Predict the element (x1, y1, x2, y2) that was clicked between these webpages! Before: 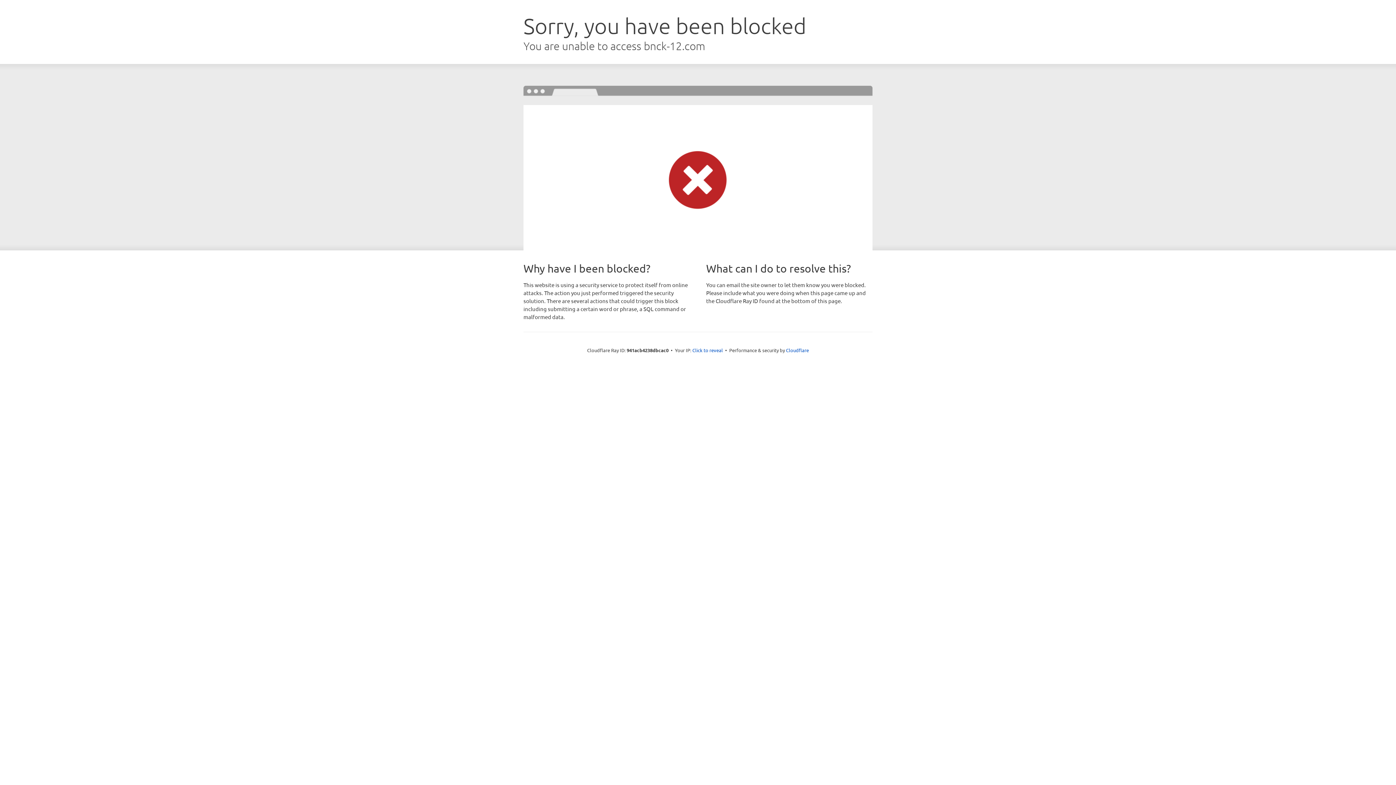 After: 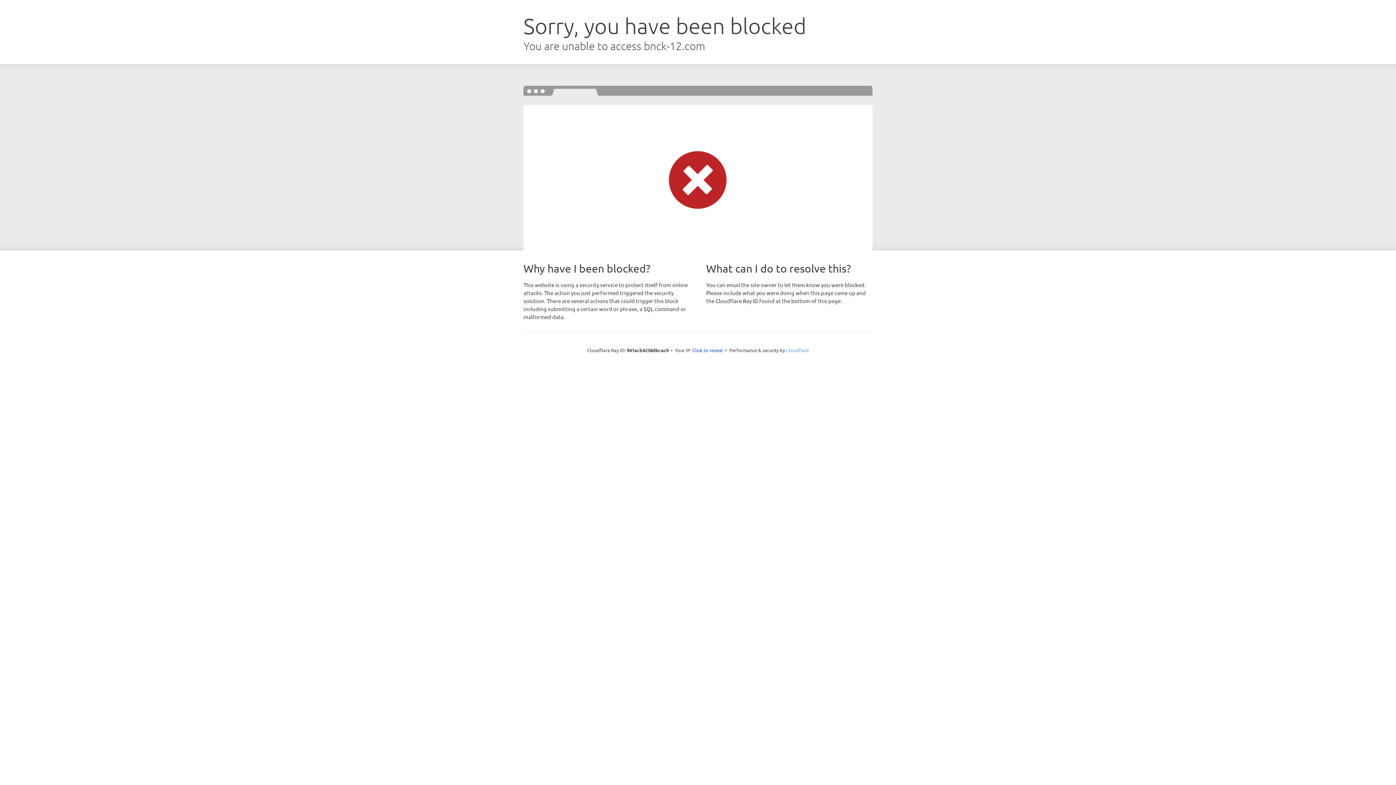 Action: bbox: (786, 347, 809, 353) label: Cloudflare